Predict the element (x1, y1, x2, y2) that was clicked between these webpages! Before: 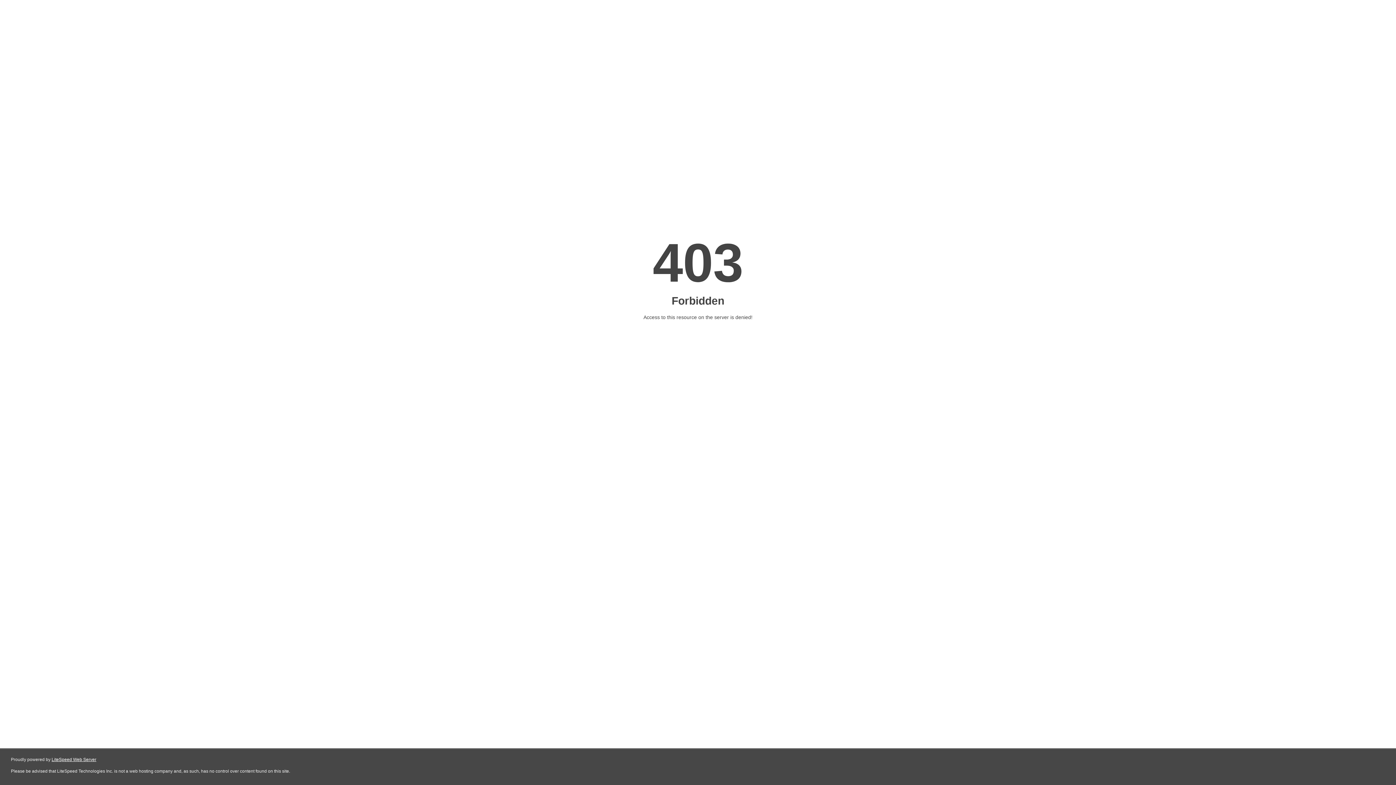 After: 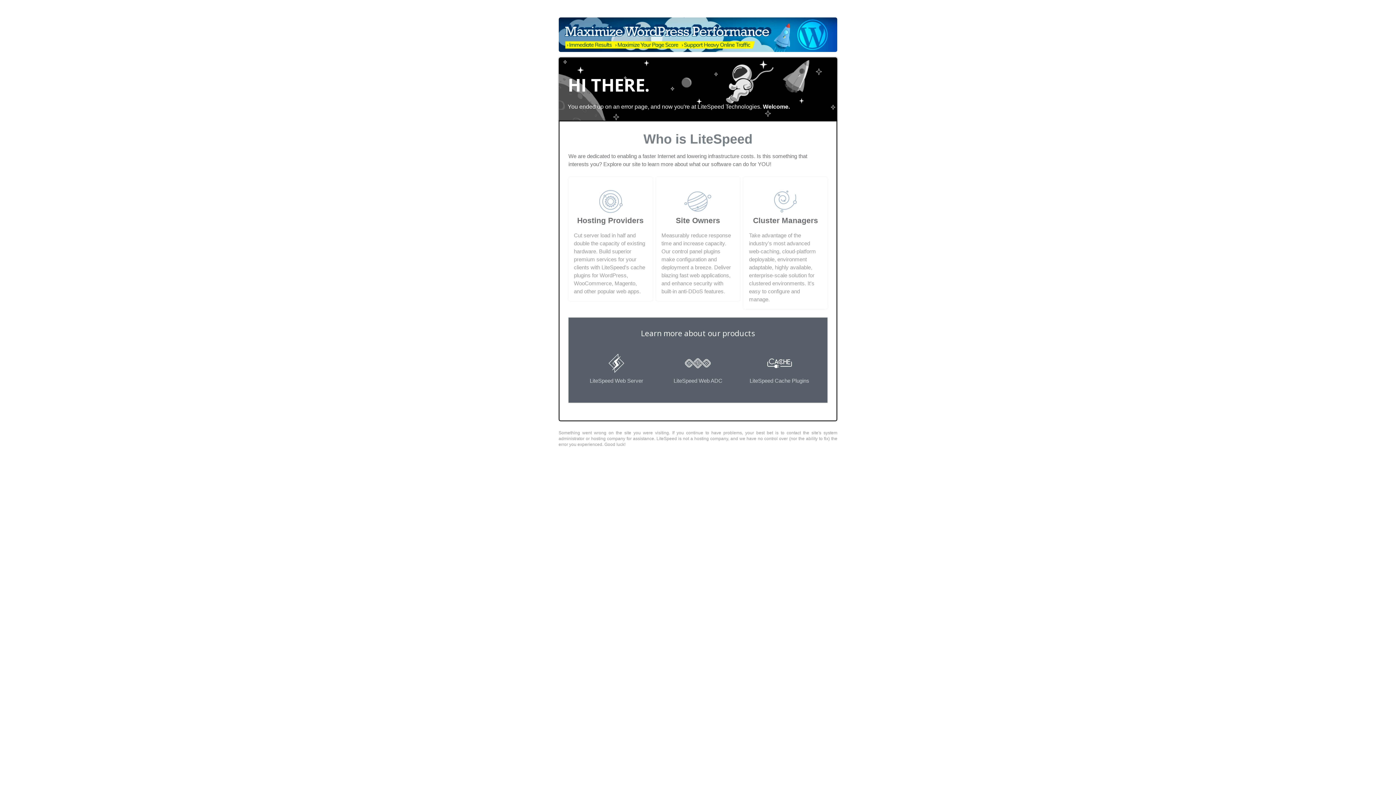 Action: label: LiteSpeed Web Server bbox: (51, 757, 96, 762)